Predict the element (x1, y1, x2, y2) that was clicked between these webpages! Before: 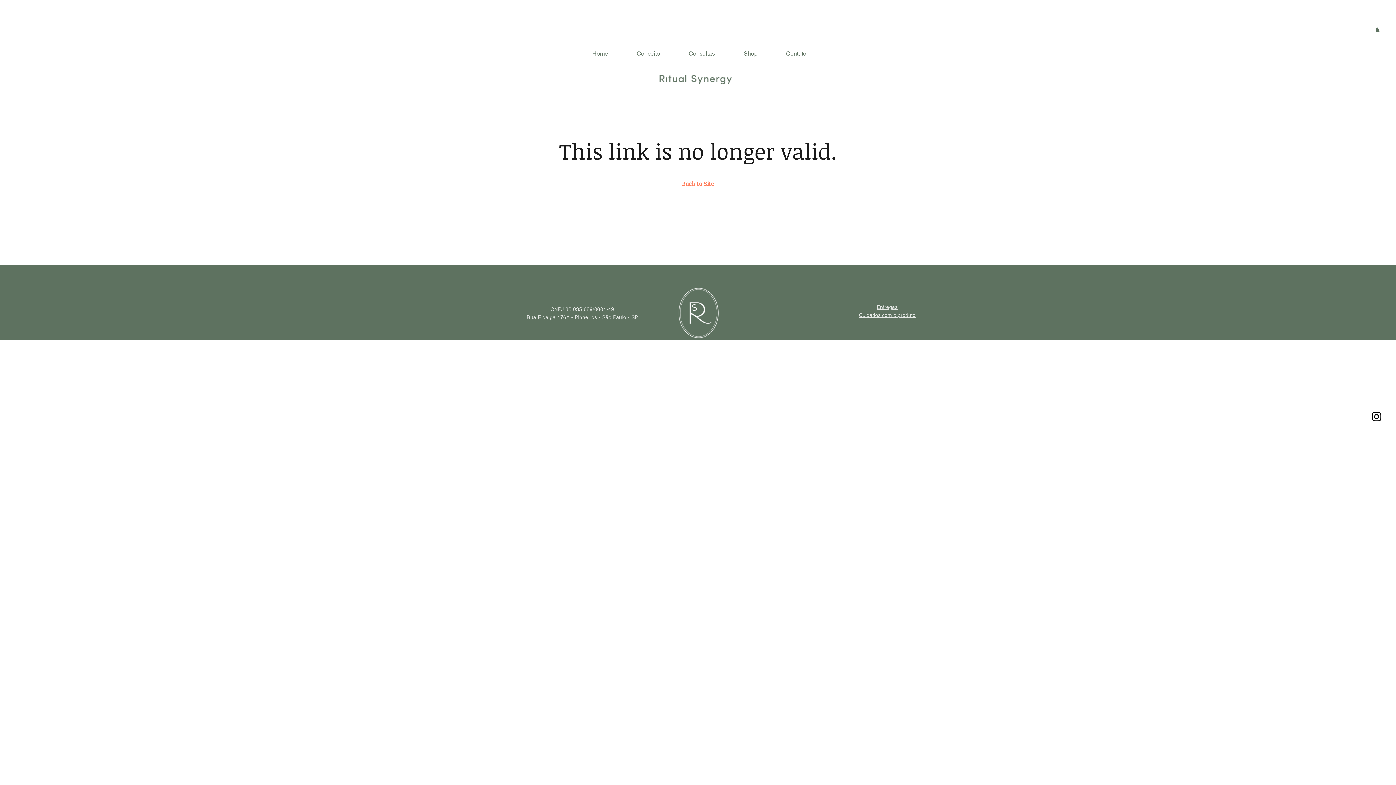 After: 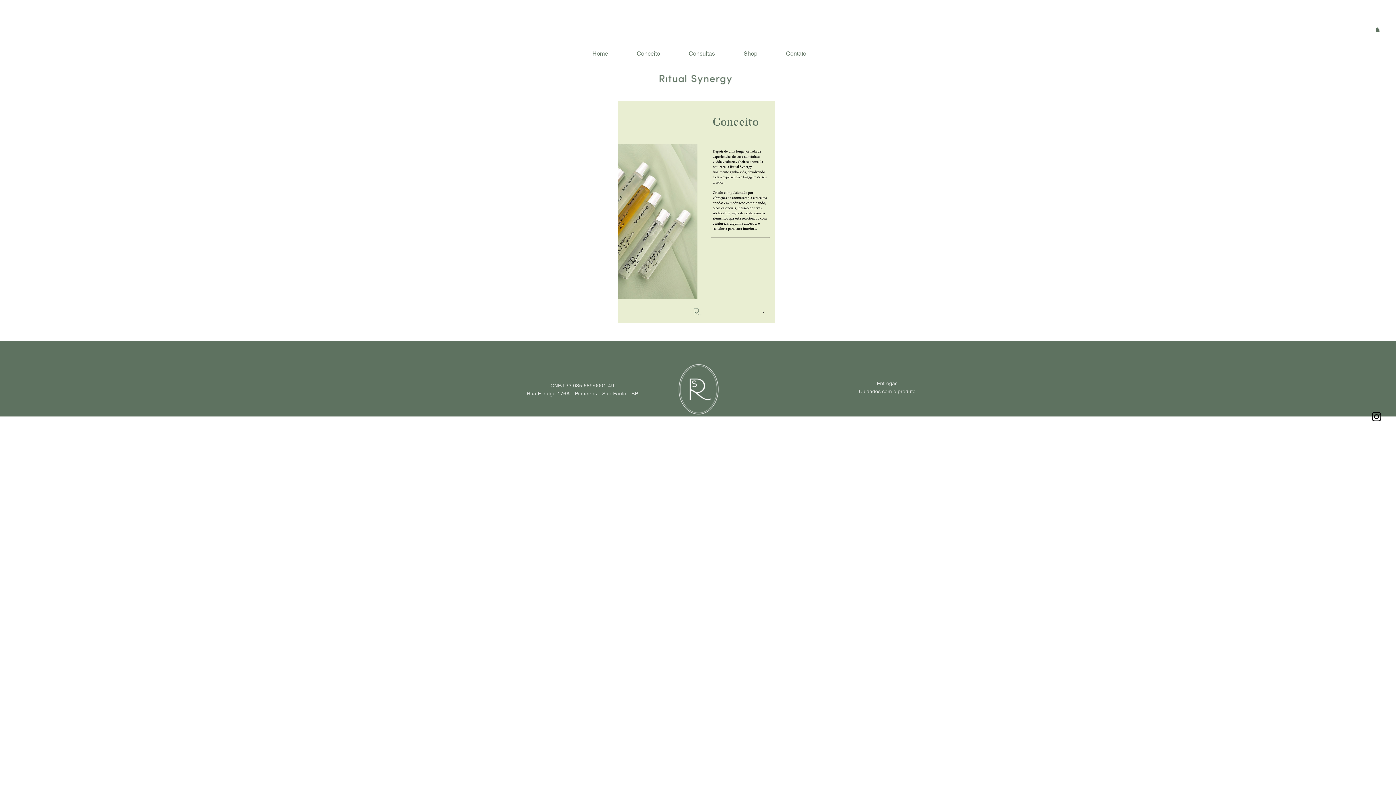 Action: label: Conceito bbox: (622, 47, 674, 60)